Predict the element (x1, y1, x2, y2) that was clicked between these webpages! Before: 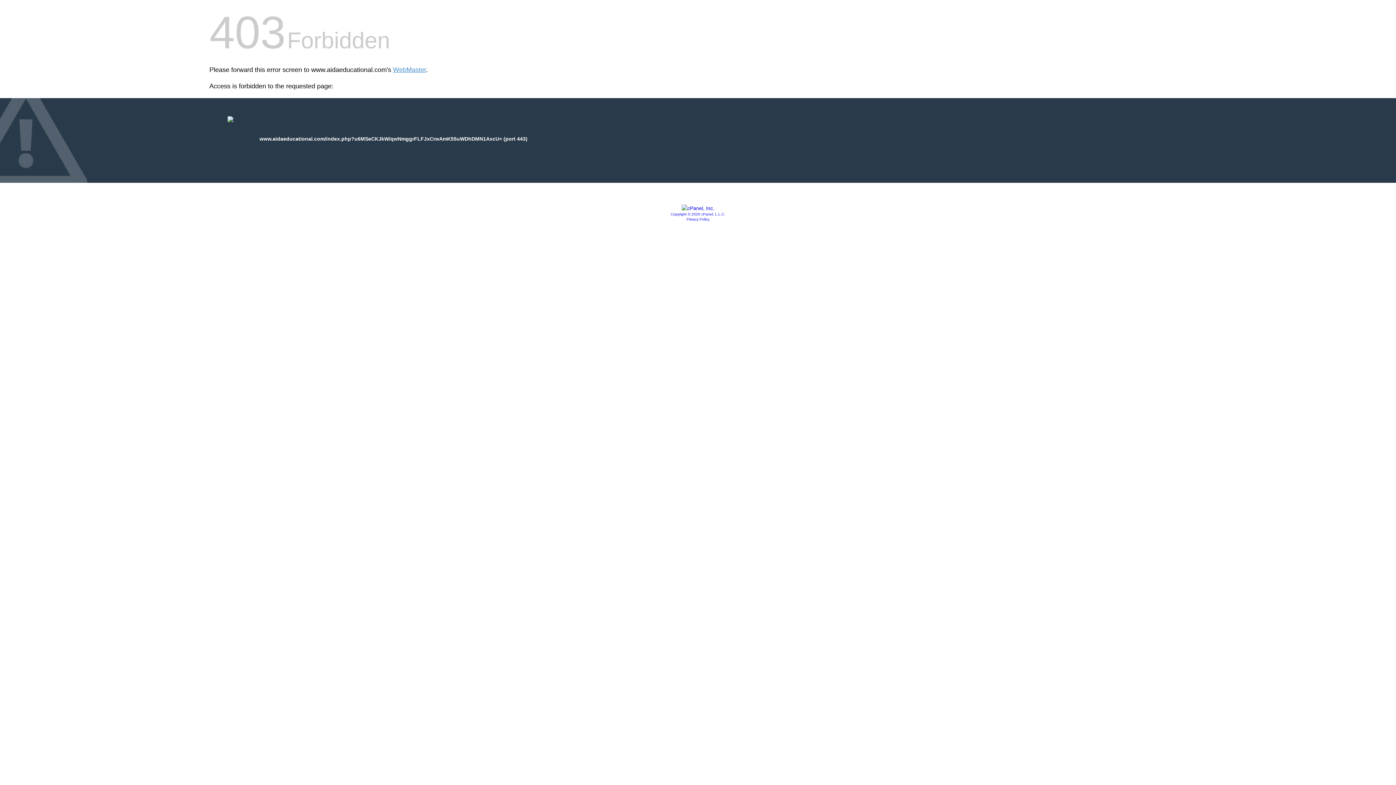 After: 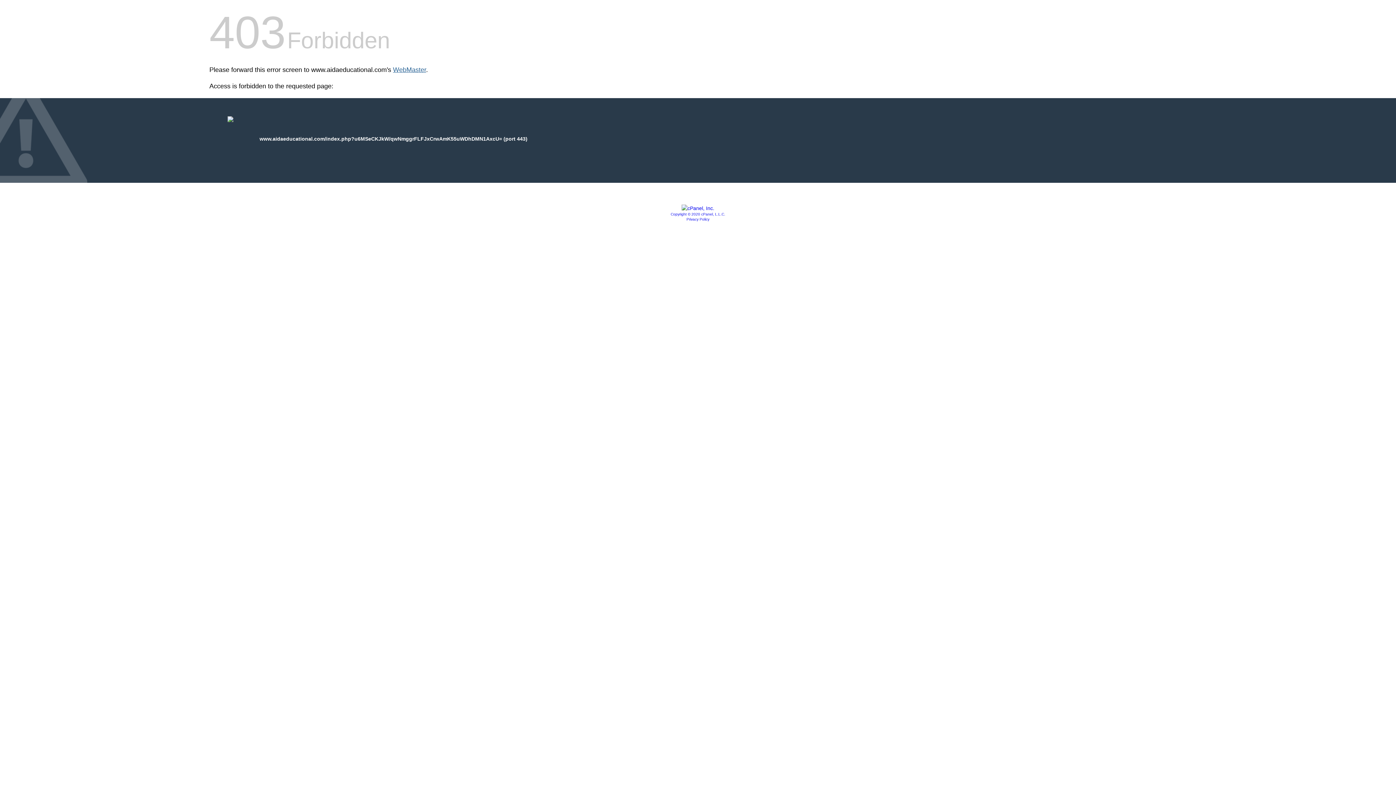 Action: label: WebMaster bbox: (393, 66, 426, 73)